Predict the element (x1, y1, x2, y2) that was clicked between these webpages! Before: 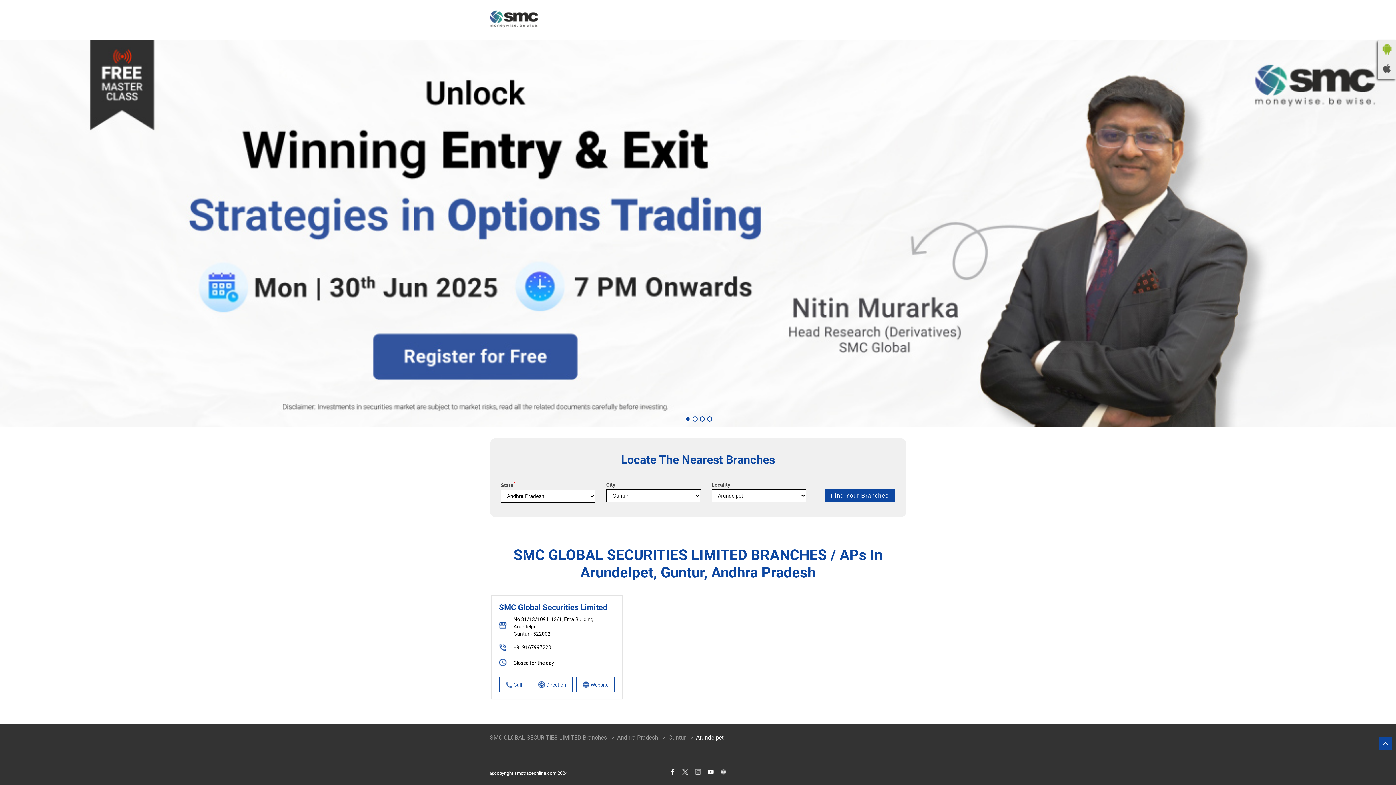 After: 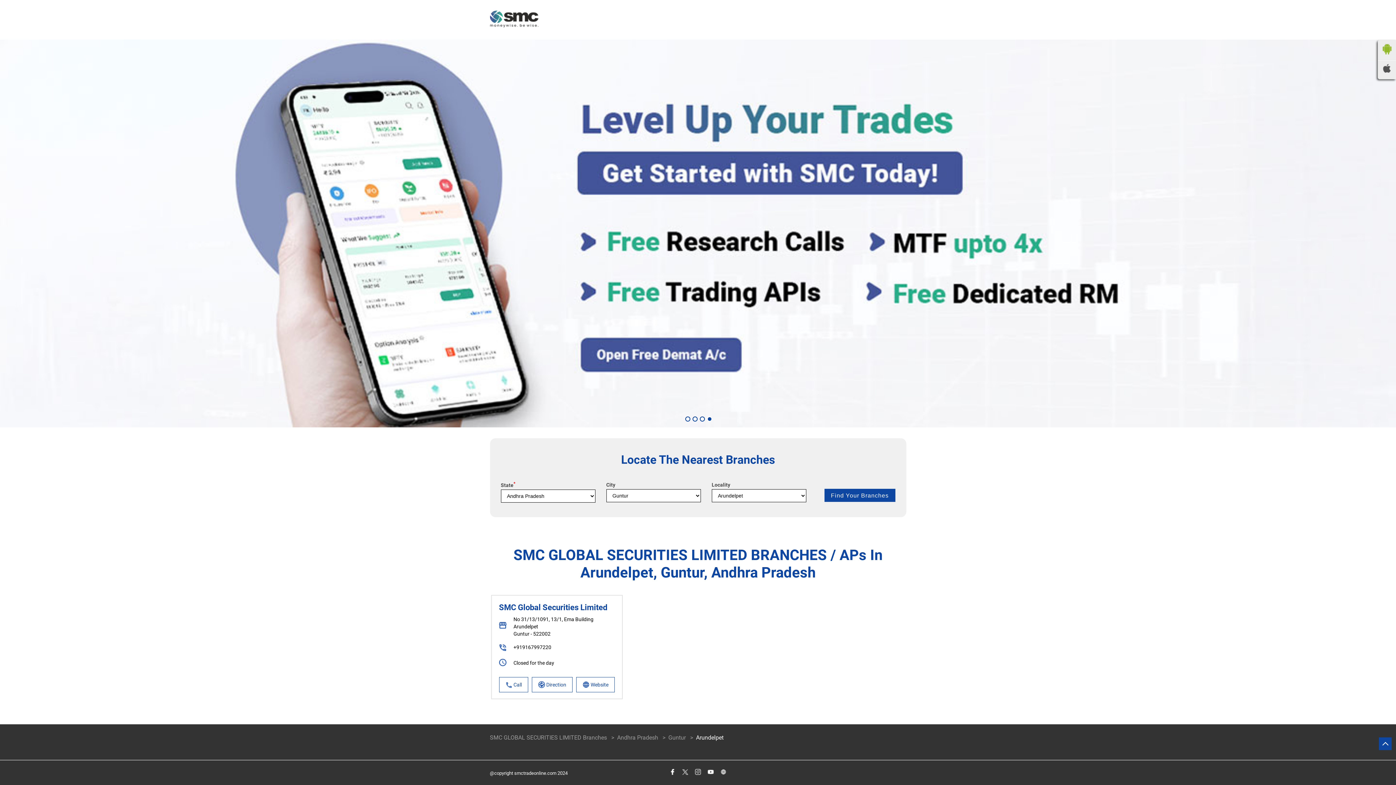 Action: bbox: (693, 768, 702, 777)